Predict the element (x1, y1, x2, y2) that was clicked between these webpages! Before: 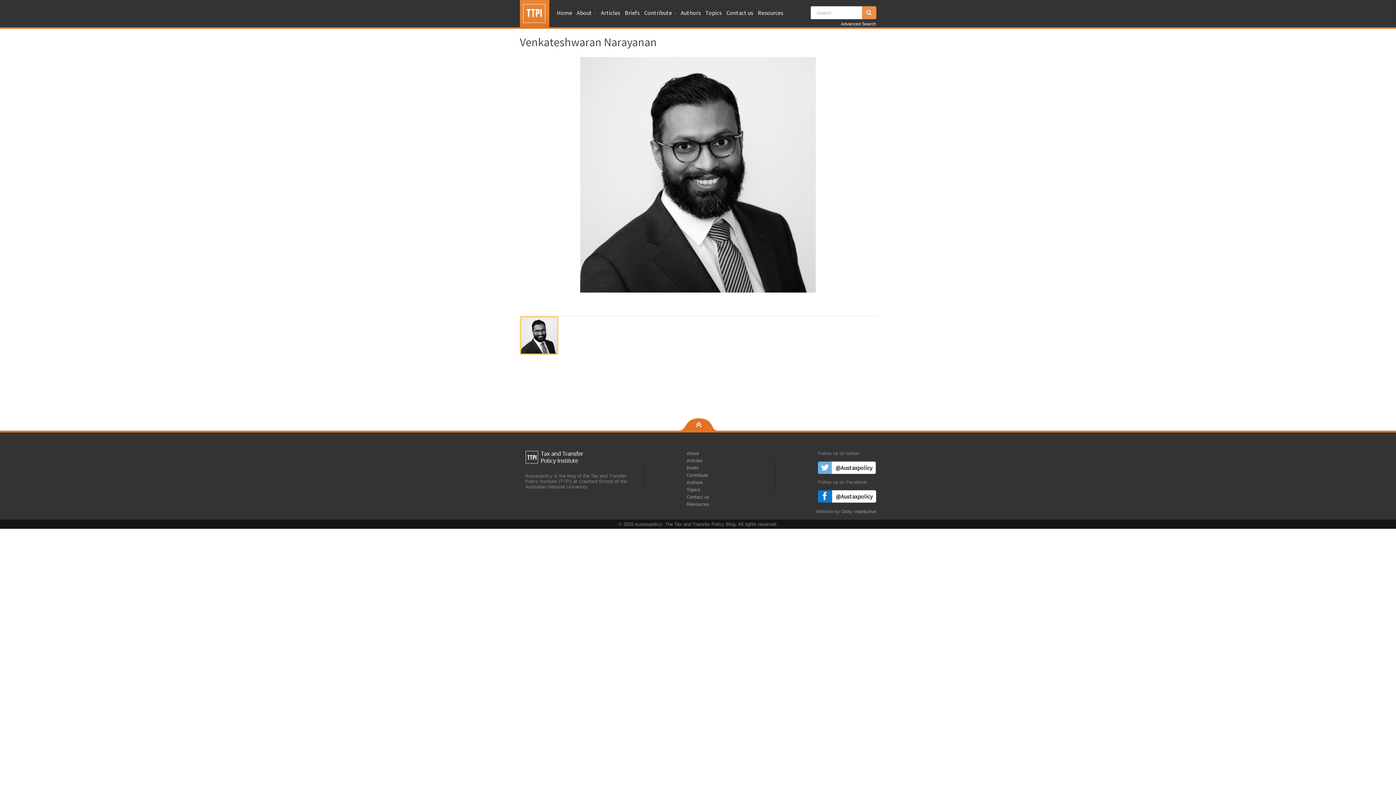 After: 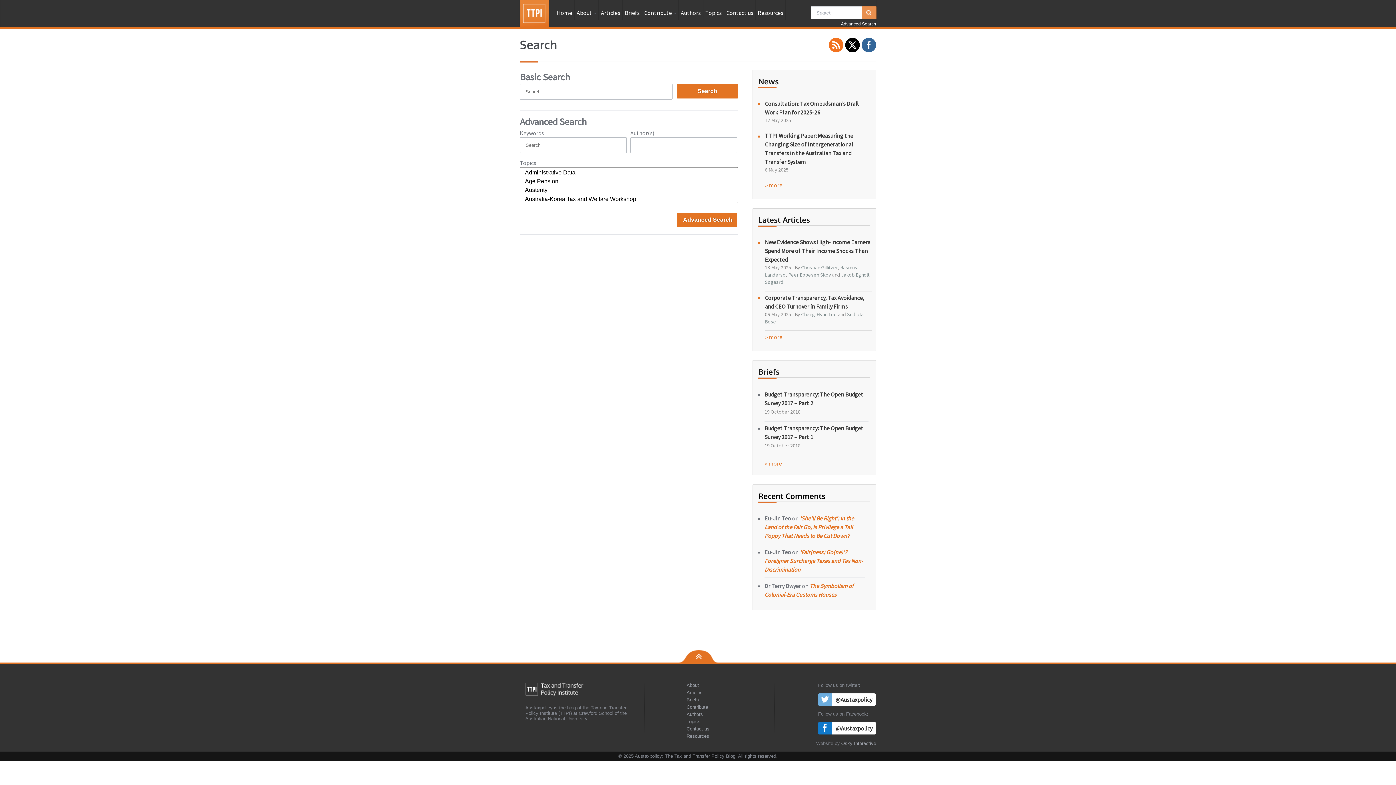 Action: label: Advanced Search bbox: (841, 21, 876, 26)